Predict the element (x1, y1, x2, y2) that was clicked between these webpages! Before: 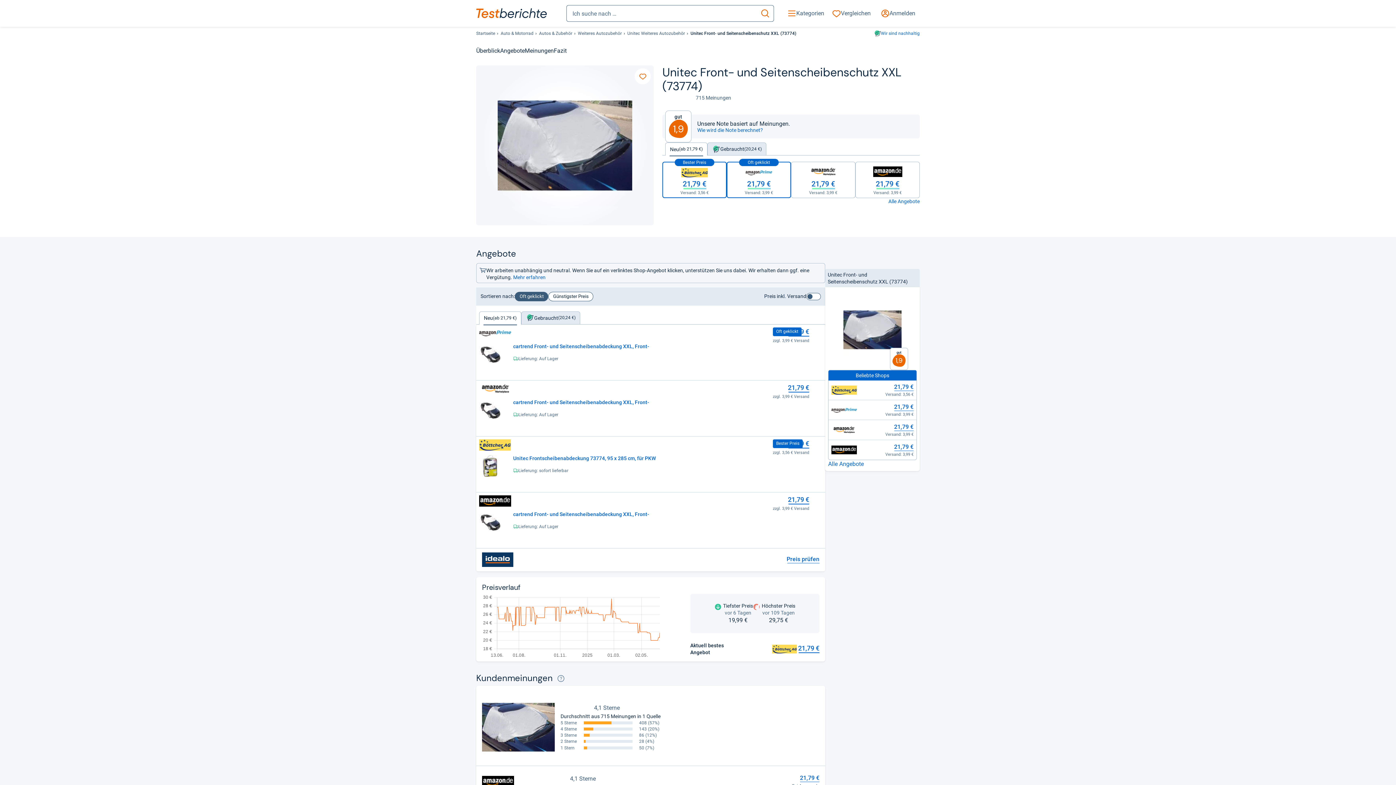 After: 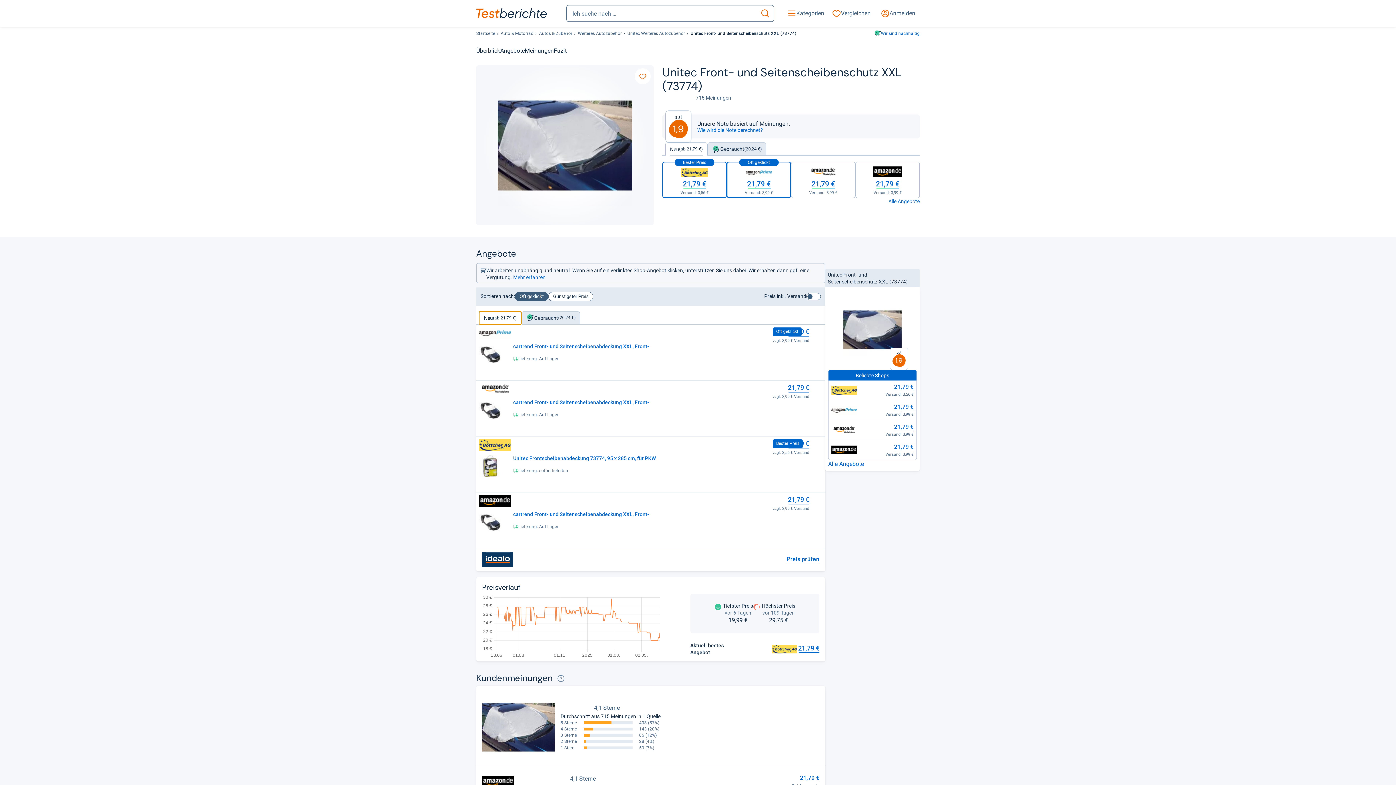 Action: label: Neu
(ab 21,79 €) bbox: (479, 311, 521, 324)